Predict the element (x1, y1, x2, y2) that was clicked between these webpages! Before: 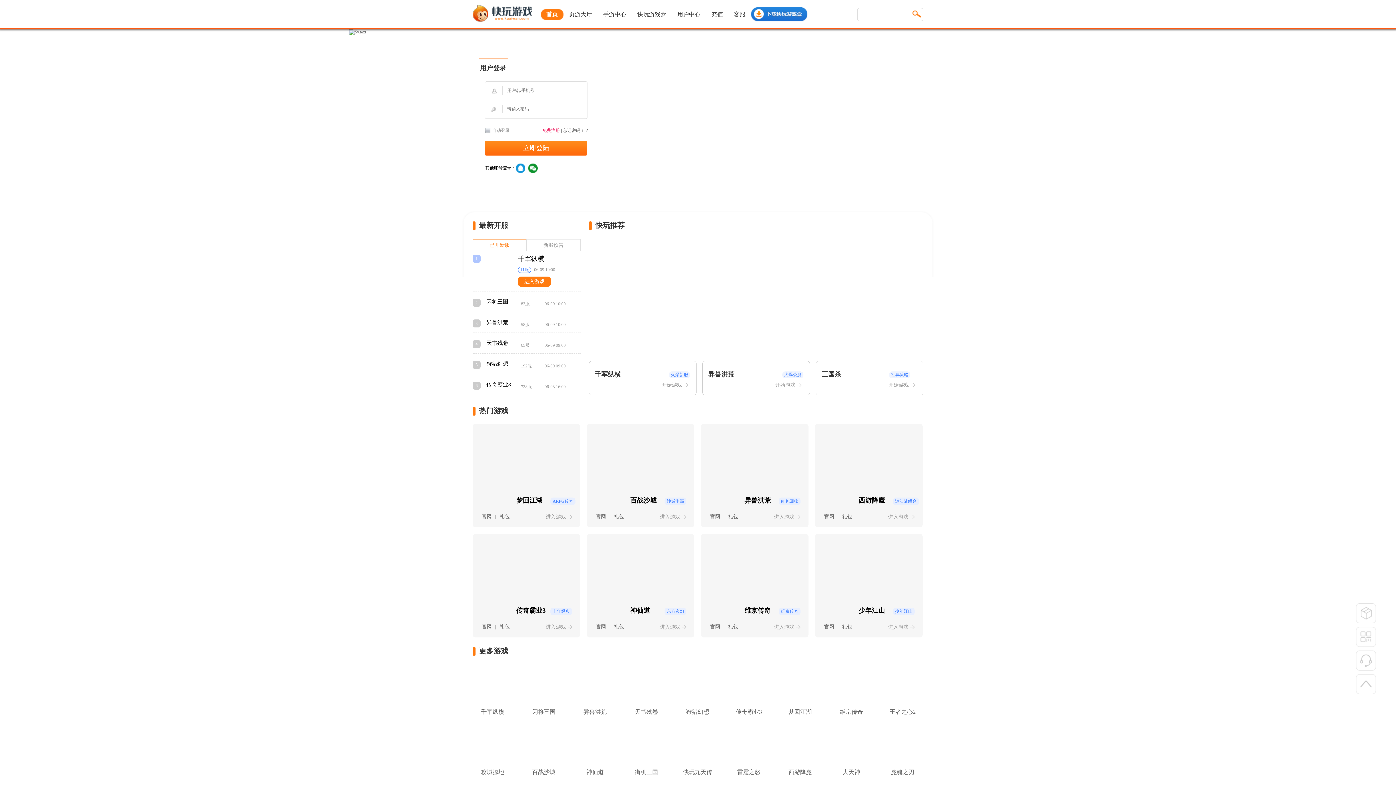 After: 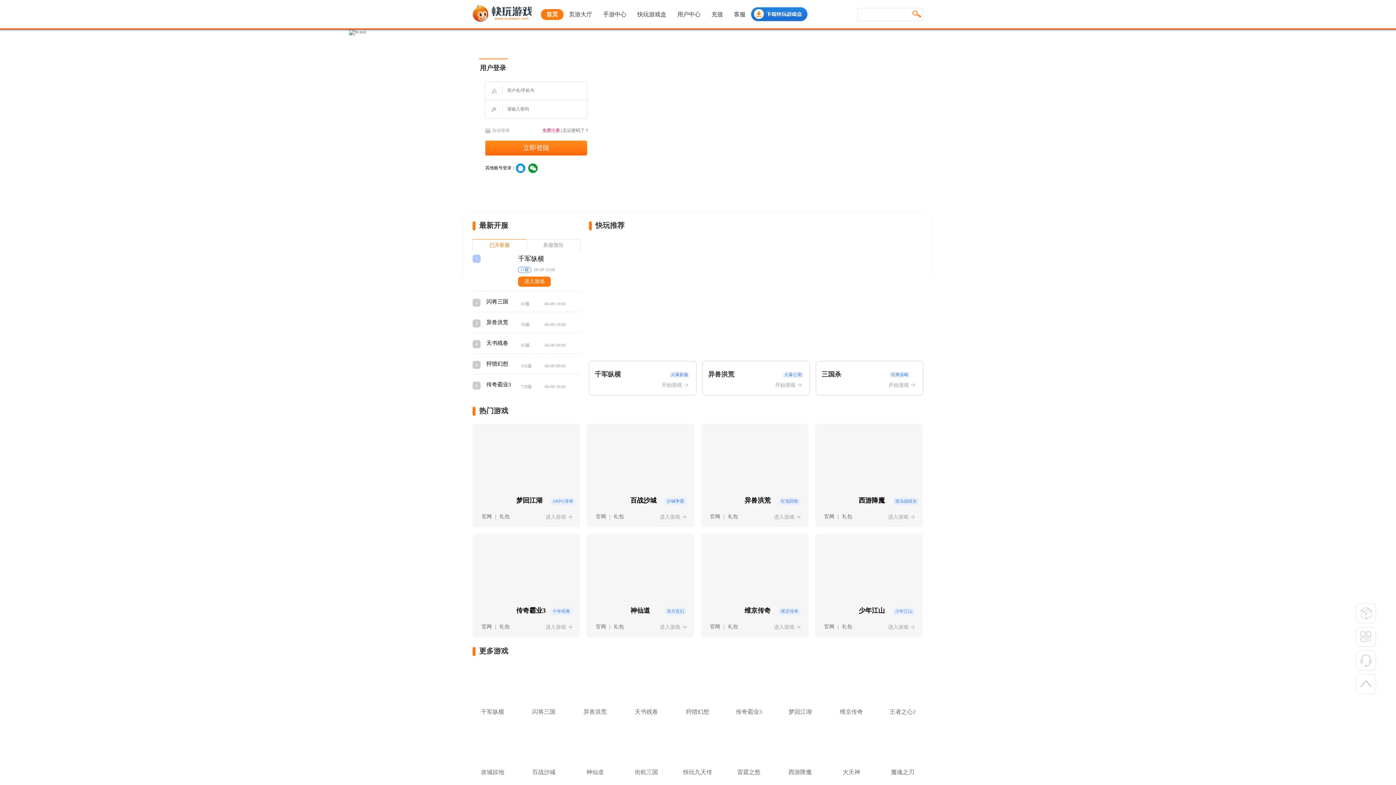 Action: bbox: (626, 769, 666, 776) label: 街机三国